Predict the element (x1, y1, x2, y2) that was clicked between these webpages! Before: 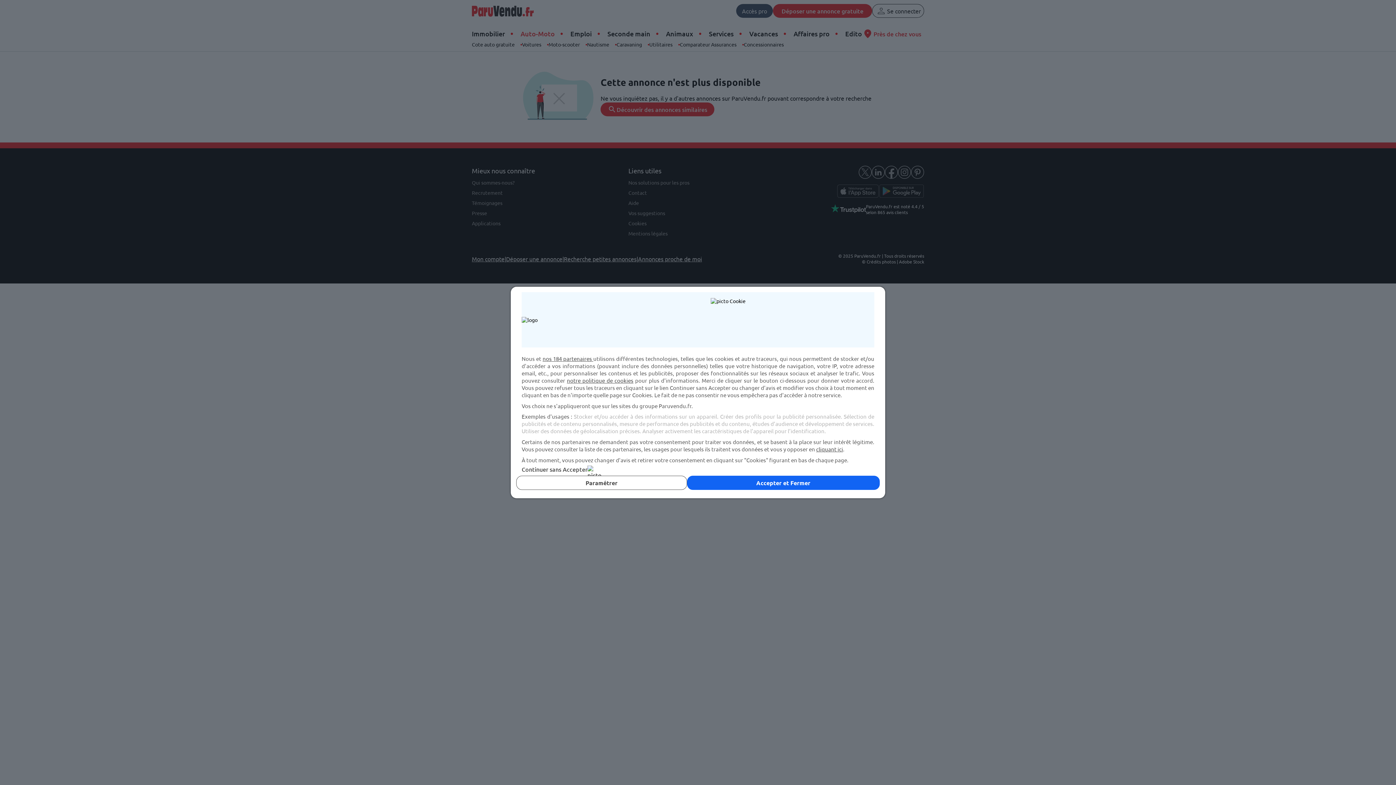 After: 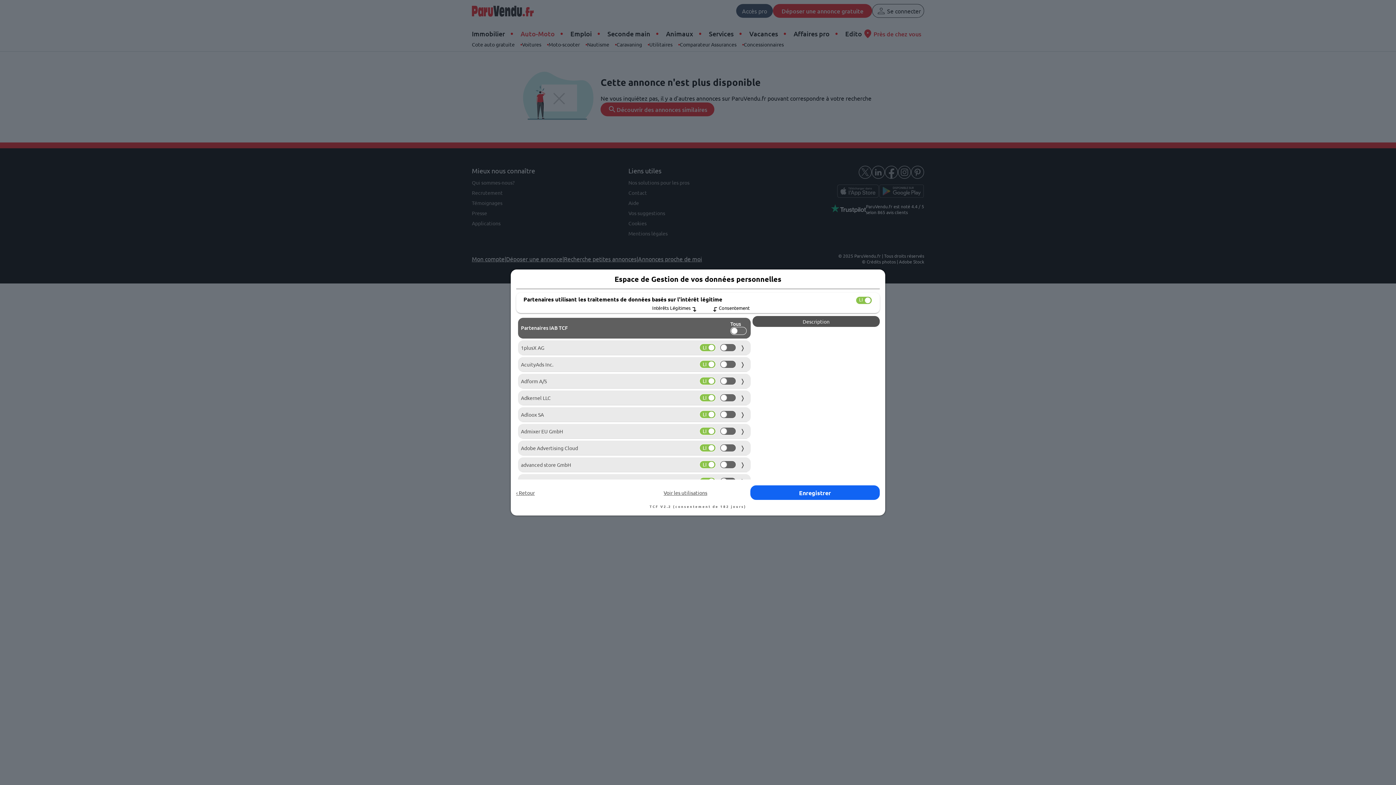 Action: label: cliquant ici bbox: (816, 445, 843, 452)